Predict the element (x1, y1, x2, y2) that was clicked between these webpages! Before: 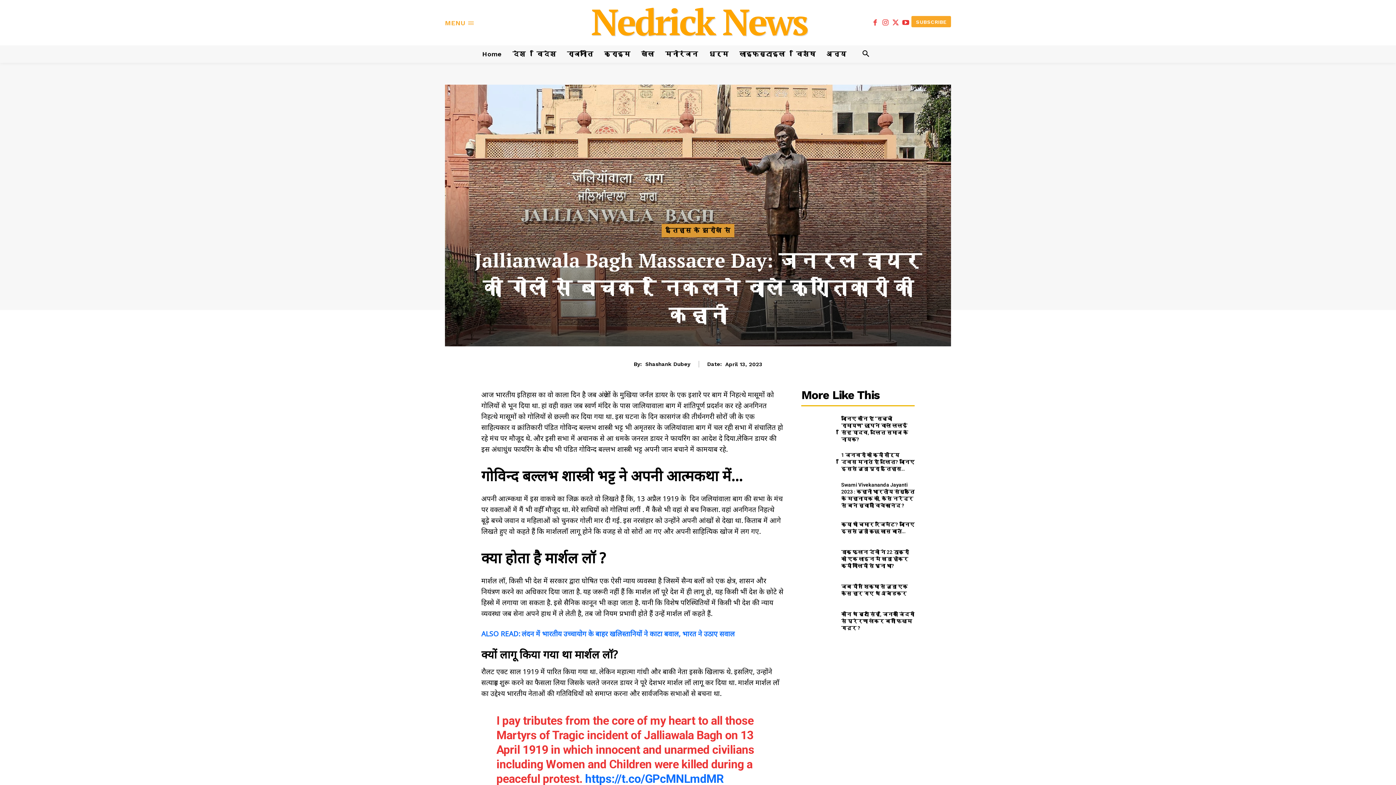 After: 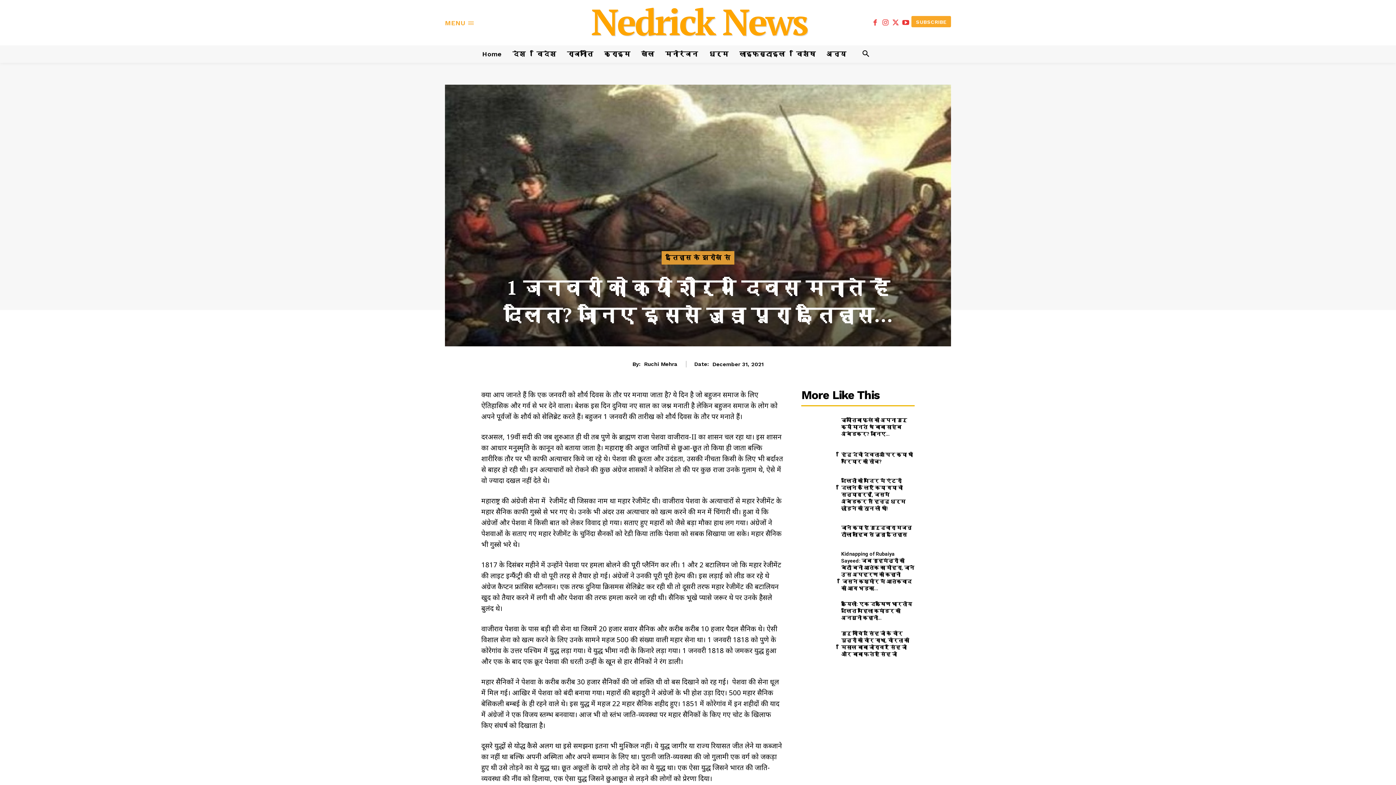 Action: bbox: (841, 452, 914, 472) label: 1 जनवरी को क्यों शौर्य दिवस मनाते हैं दलित? जानिए इससे जुड़ा पूरा इतिहास…